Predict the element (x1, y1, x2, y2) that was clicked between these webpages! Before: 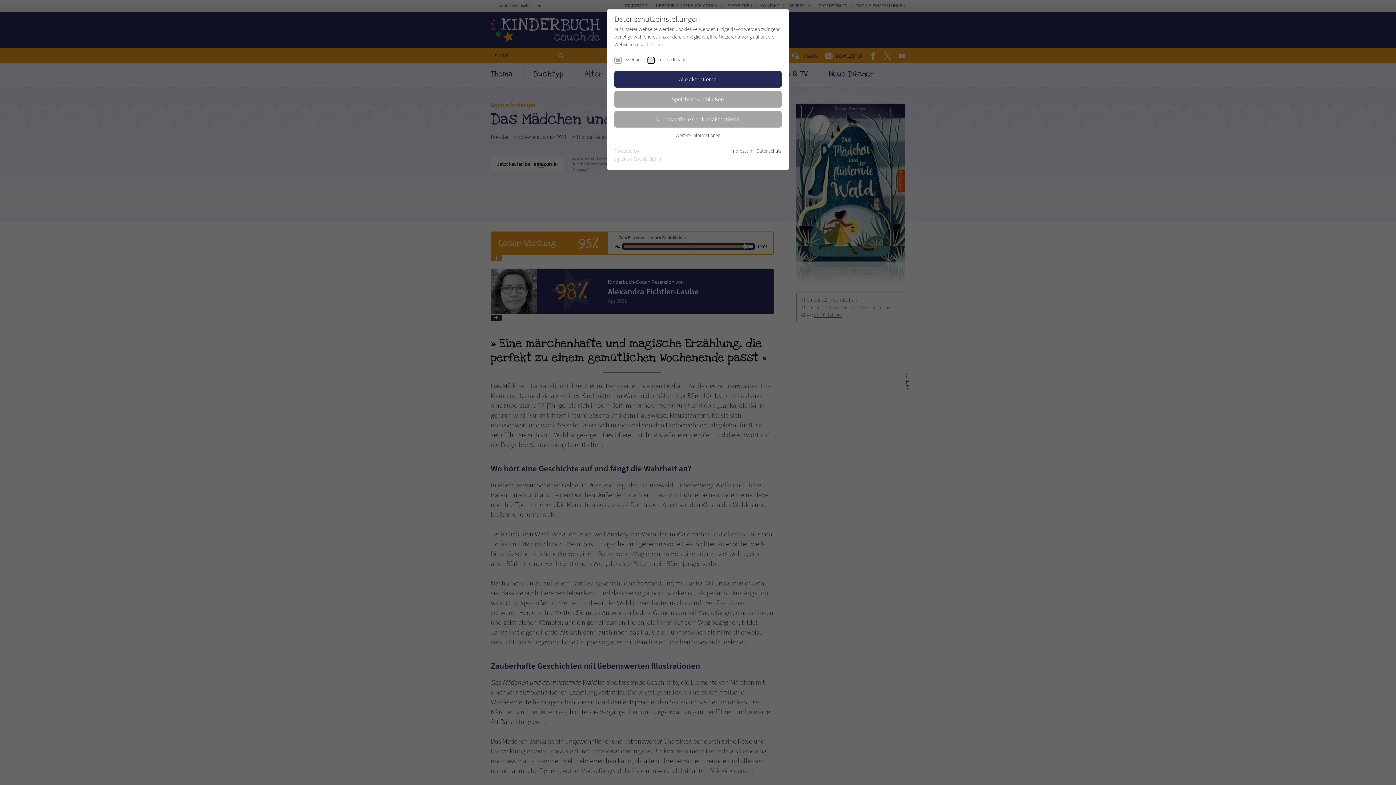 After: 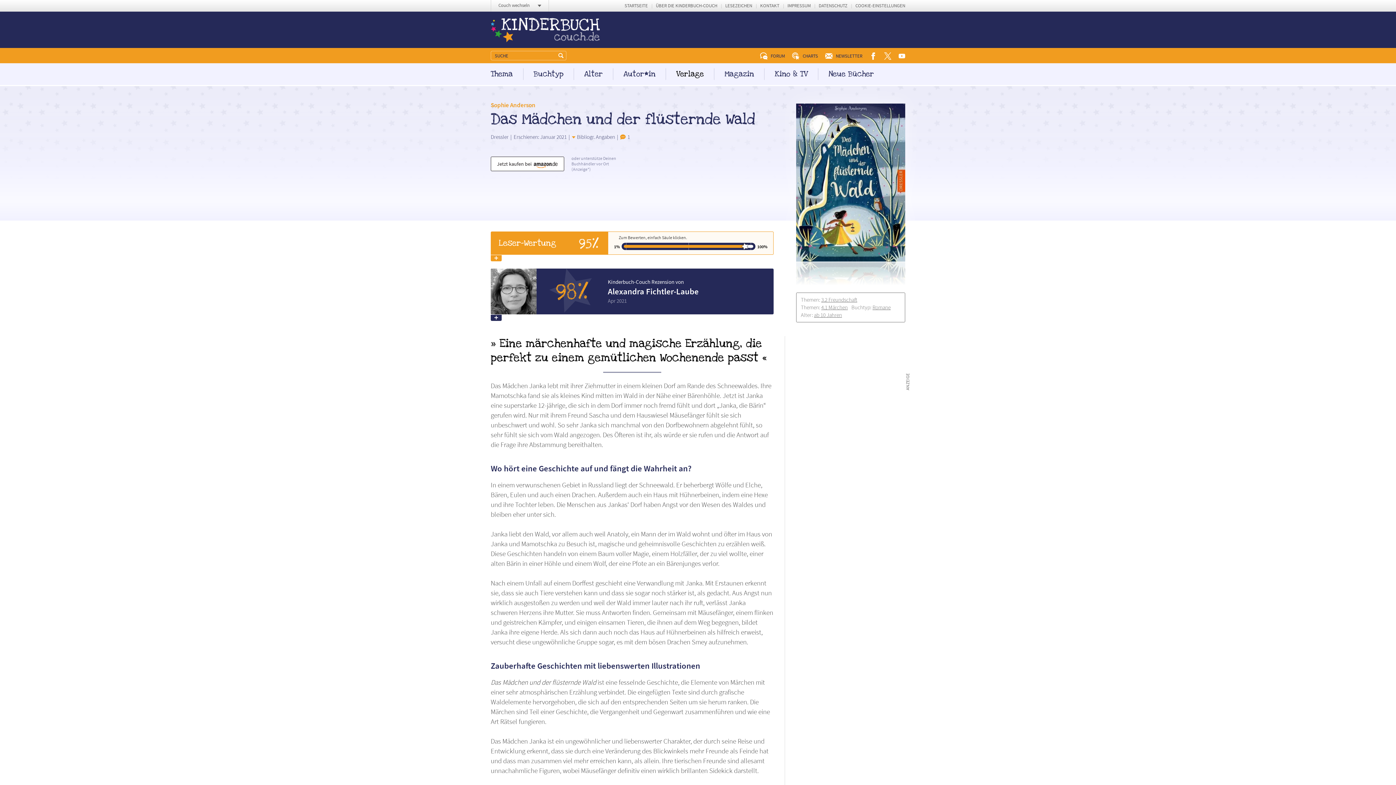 Action: label: Alle akzeptieren bbox: (614, 71, 781, 87)